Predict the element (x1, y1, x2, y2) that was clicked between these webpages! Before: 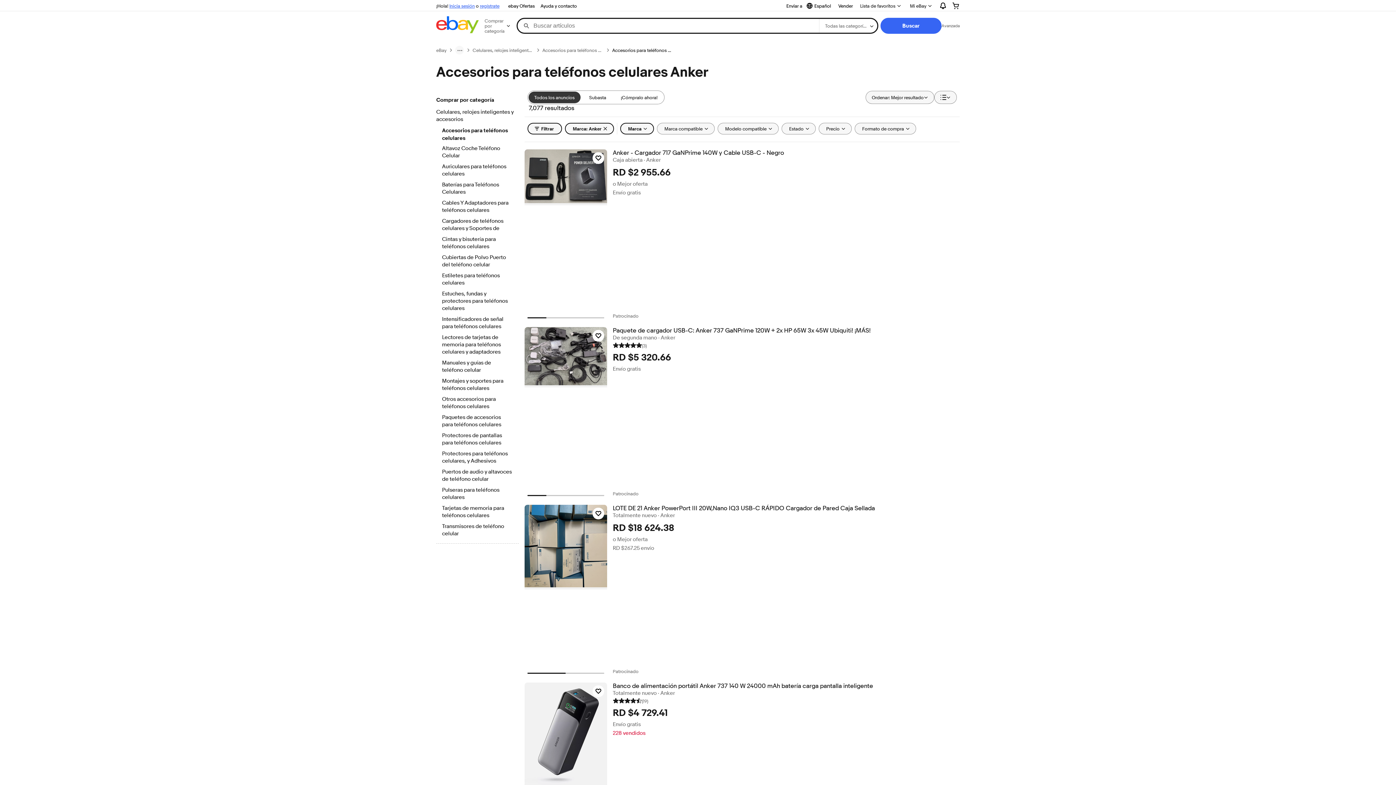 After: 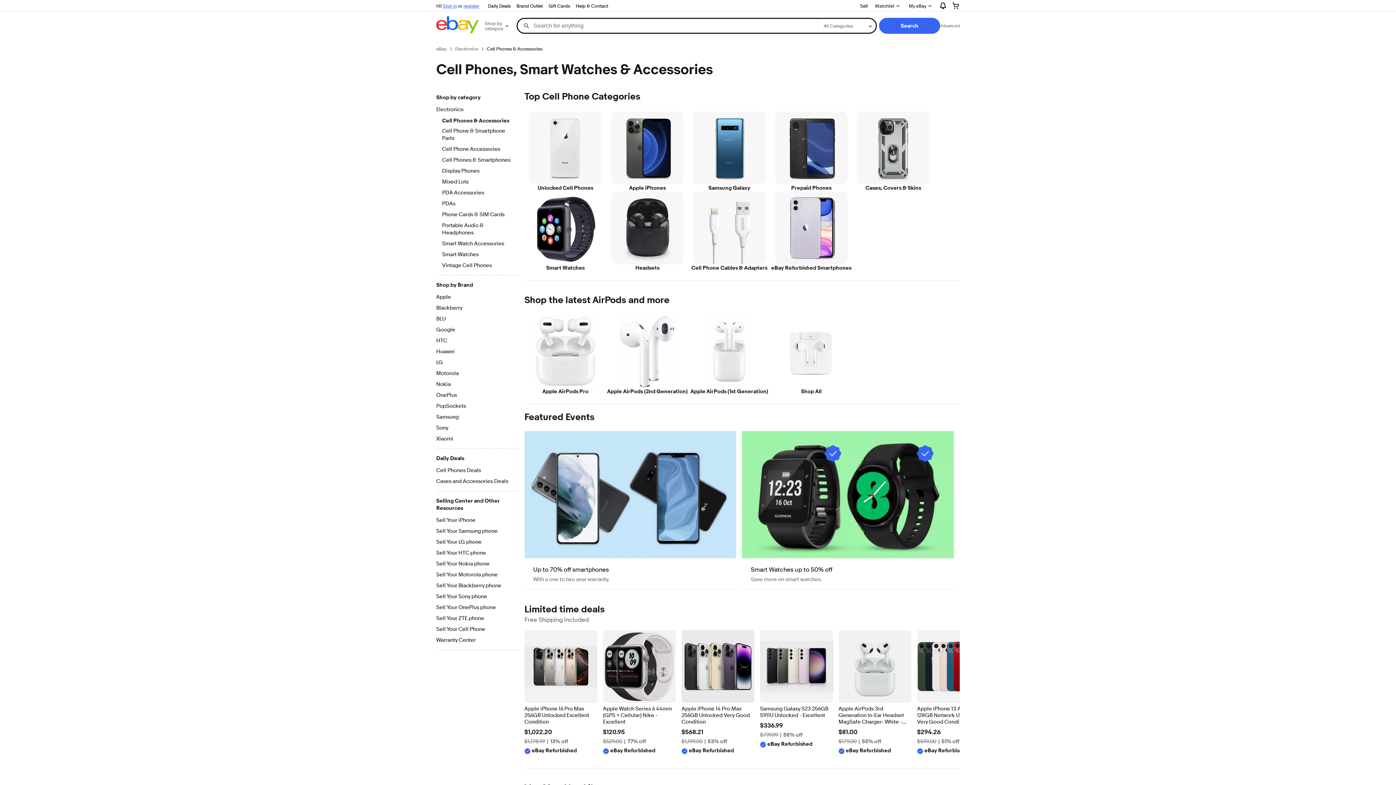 Action: bbox: (436, 108, 518, 124) label: Celulares, relojes inteligentes y accesorios